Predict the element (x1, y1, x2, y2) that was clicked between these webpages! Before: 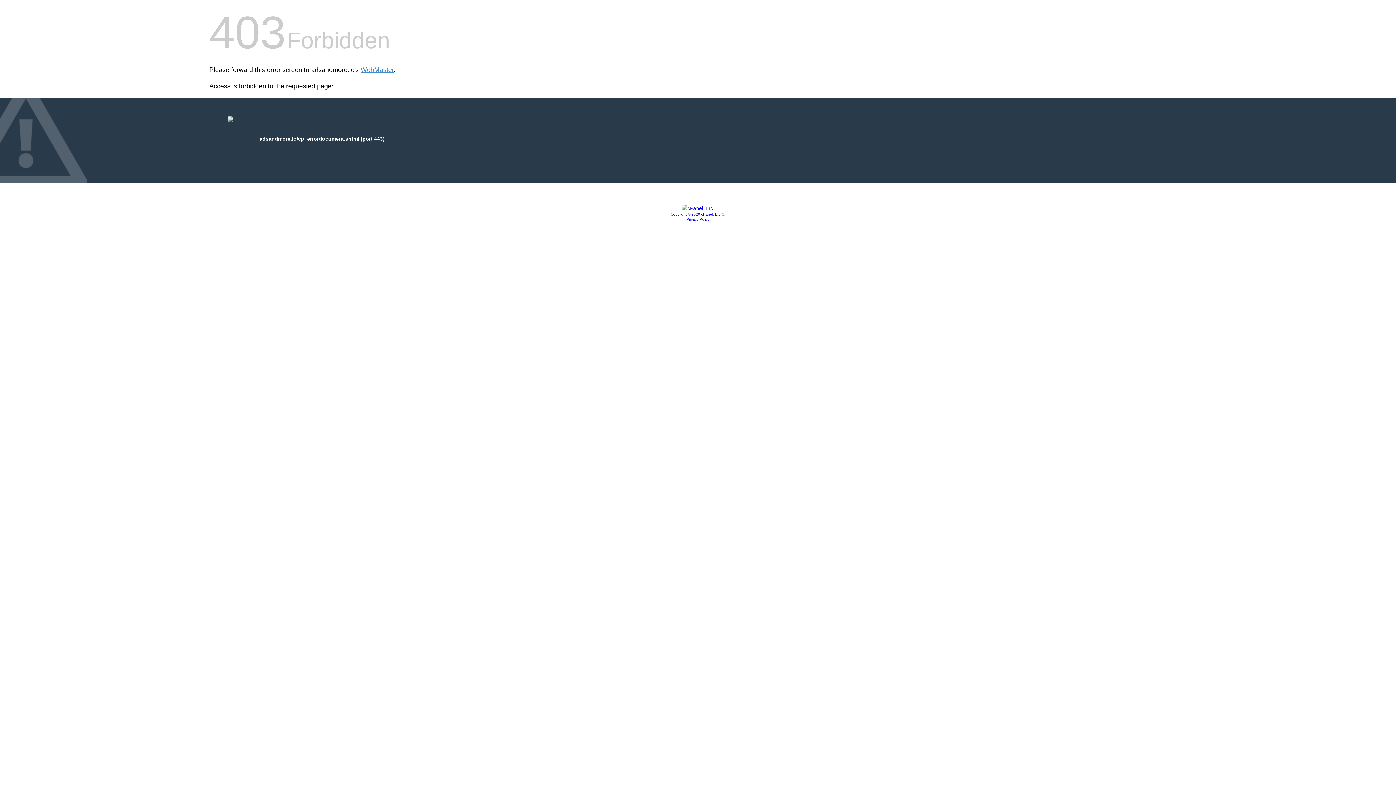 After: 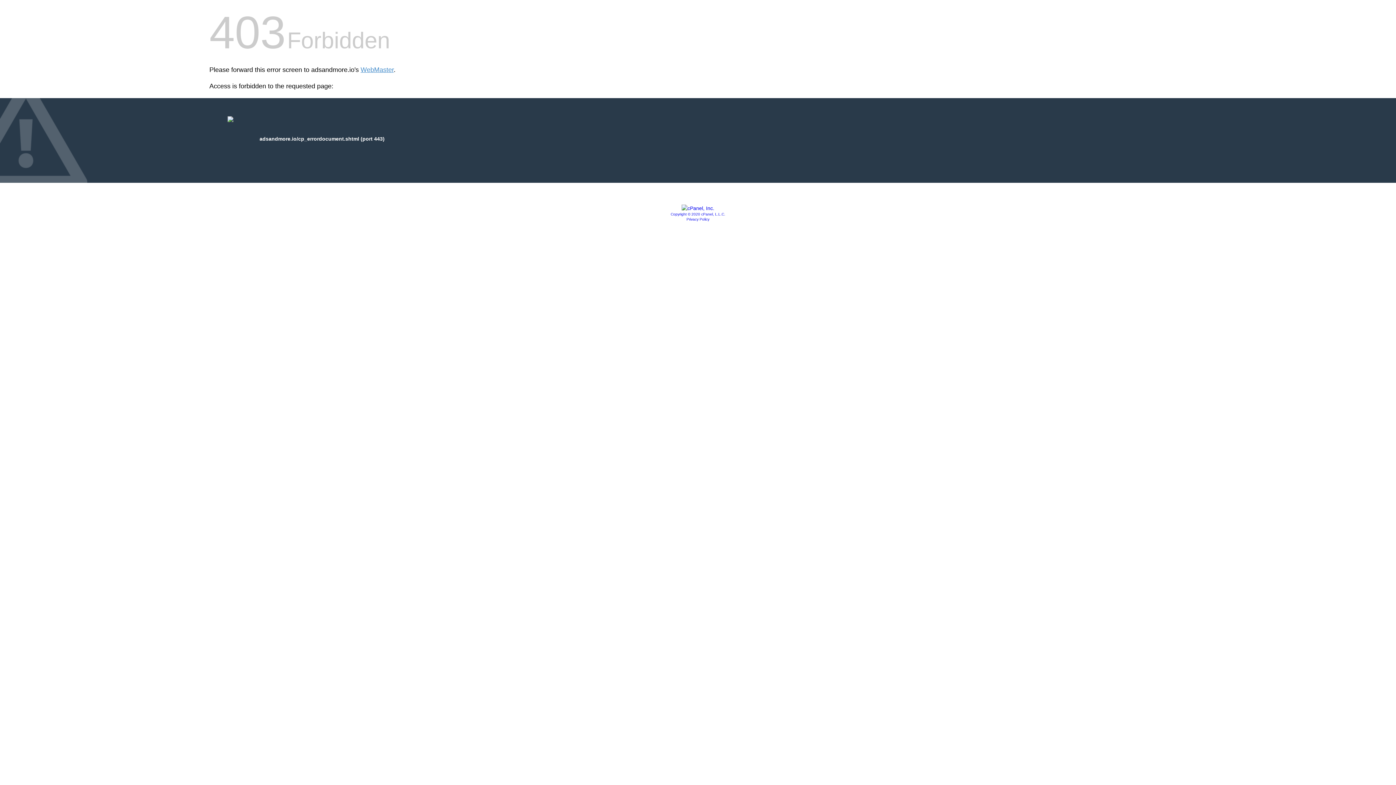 Action: bbox: (681, 205, 714, 211)